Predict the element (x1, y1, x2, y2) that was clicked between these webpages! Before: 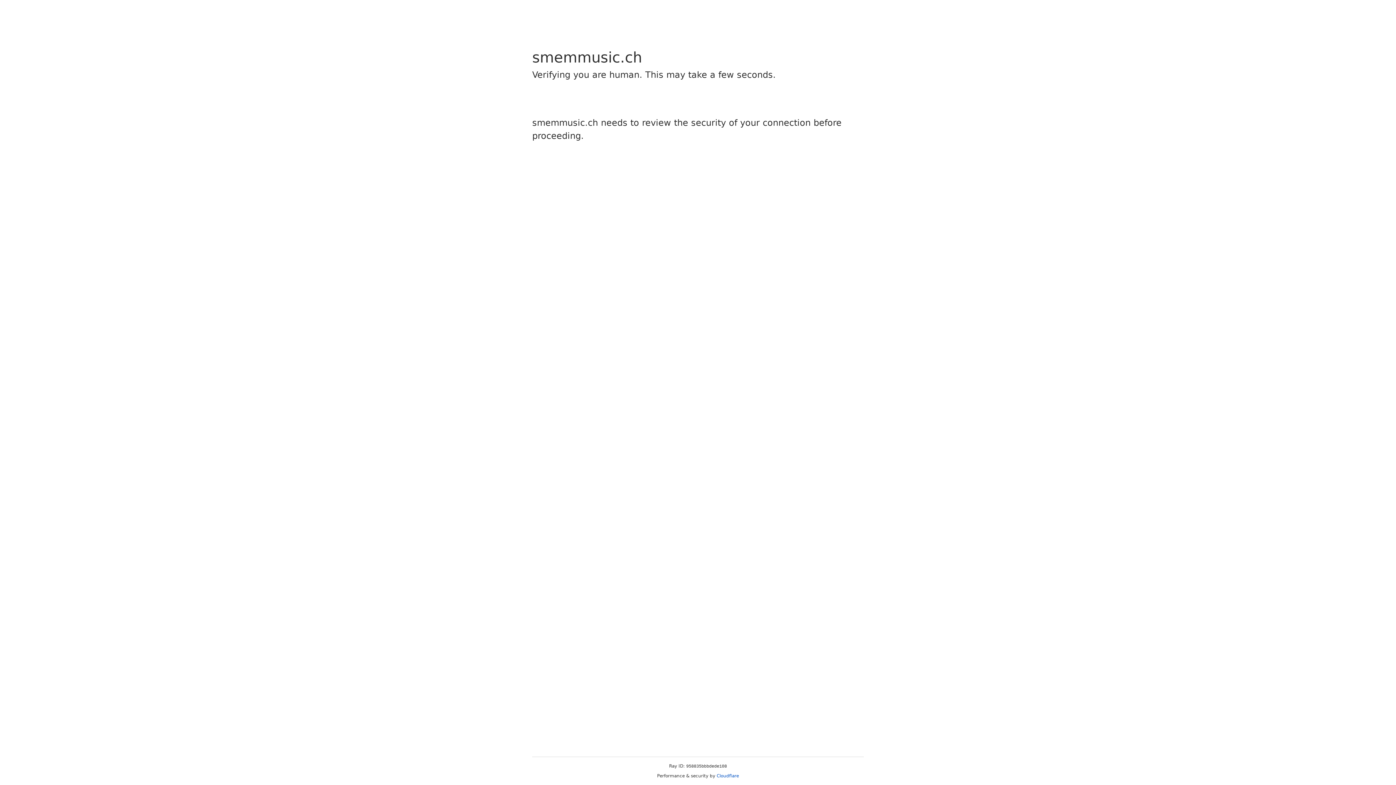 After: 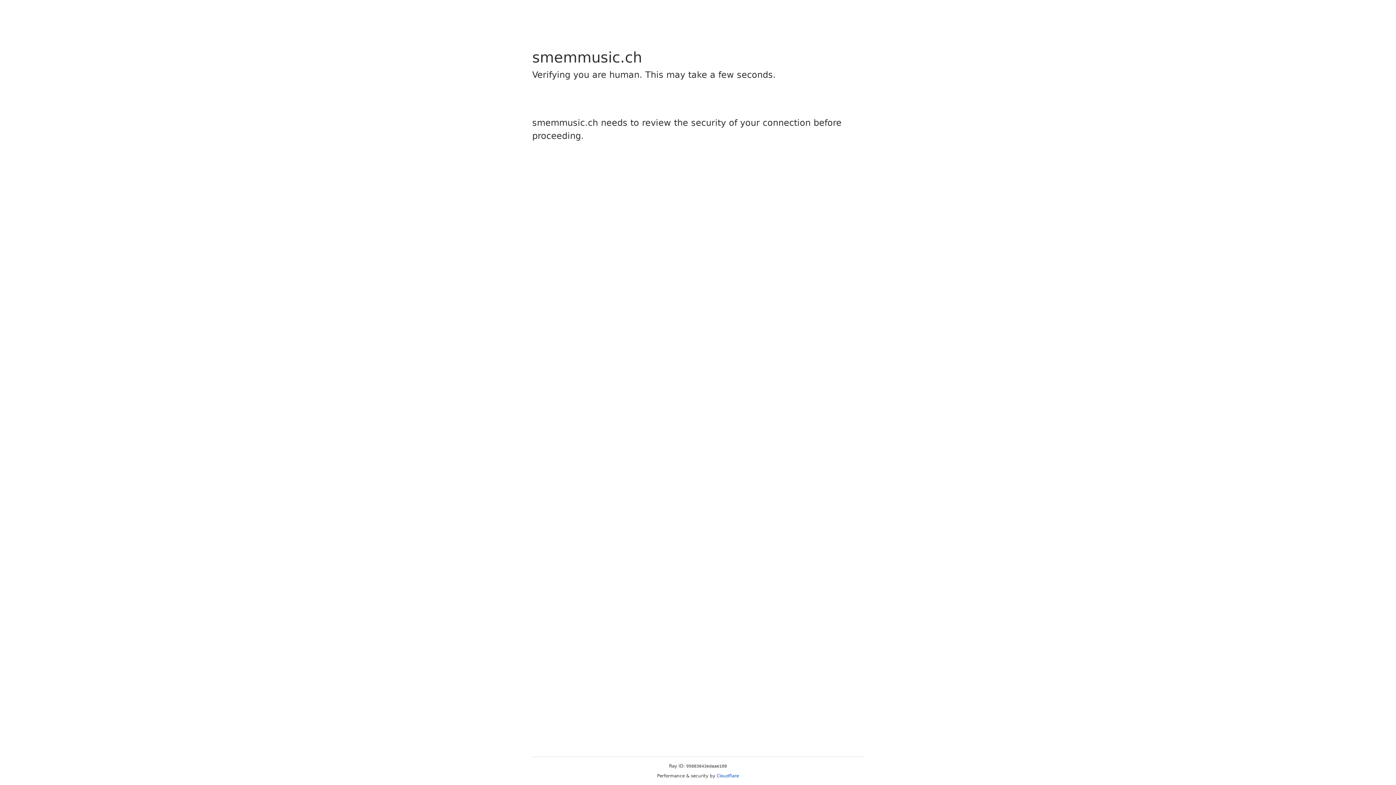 Action: bbox: (716, 773, 739, 778) label: Cloudflare